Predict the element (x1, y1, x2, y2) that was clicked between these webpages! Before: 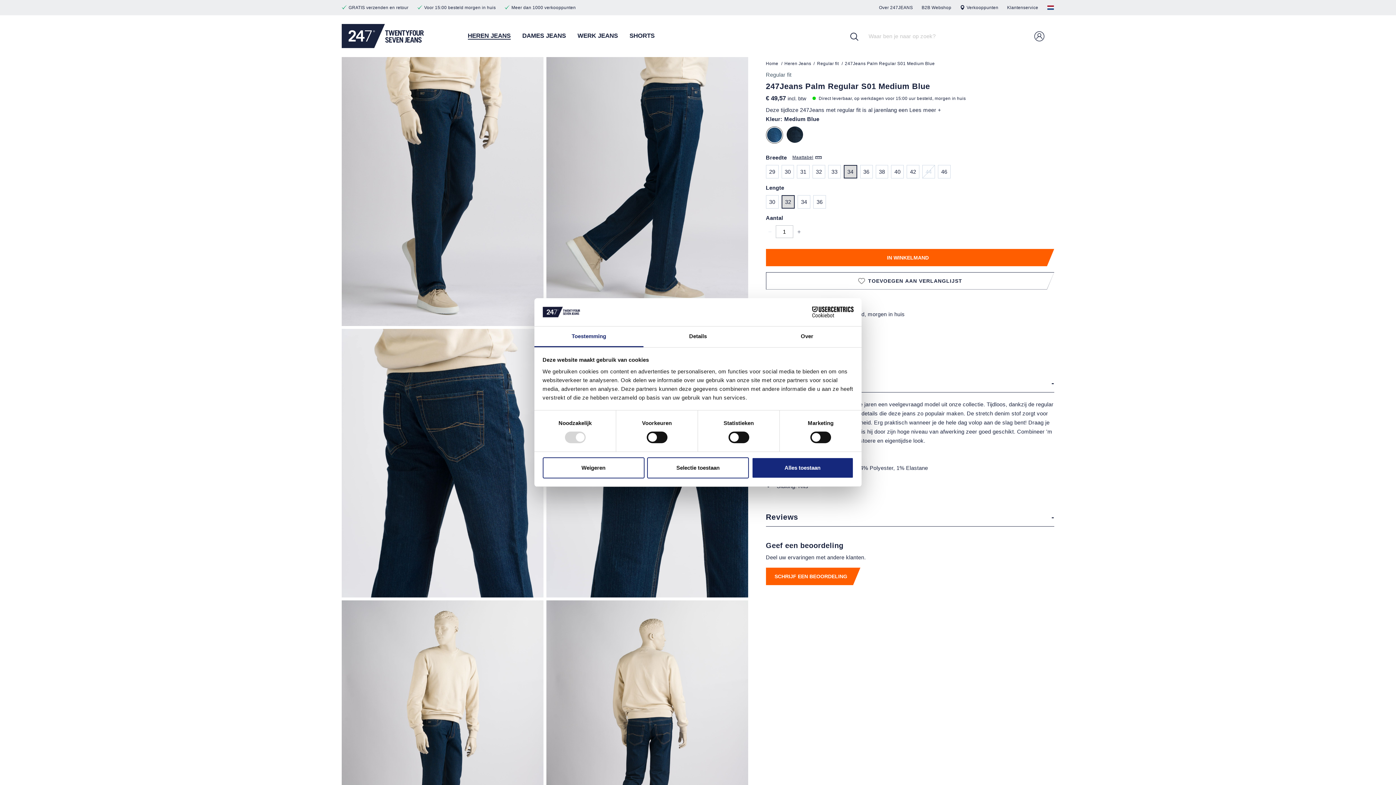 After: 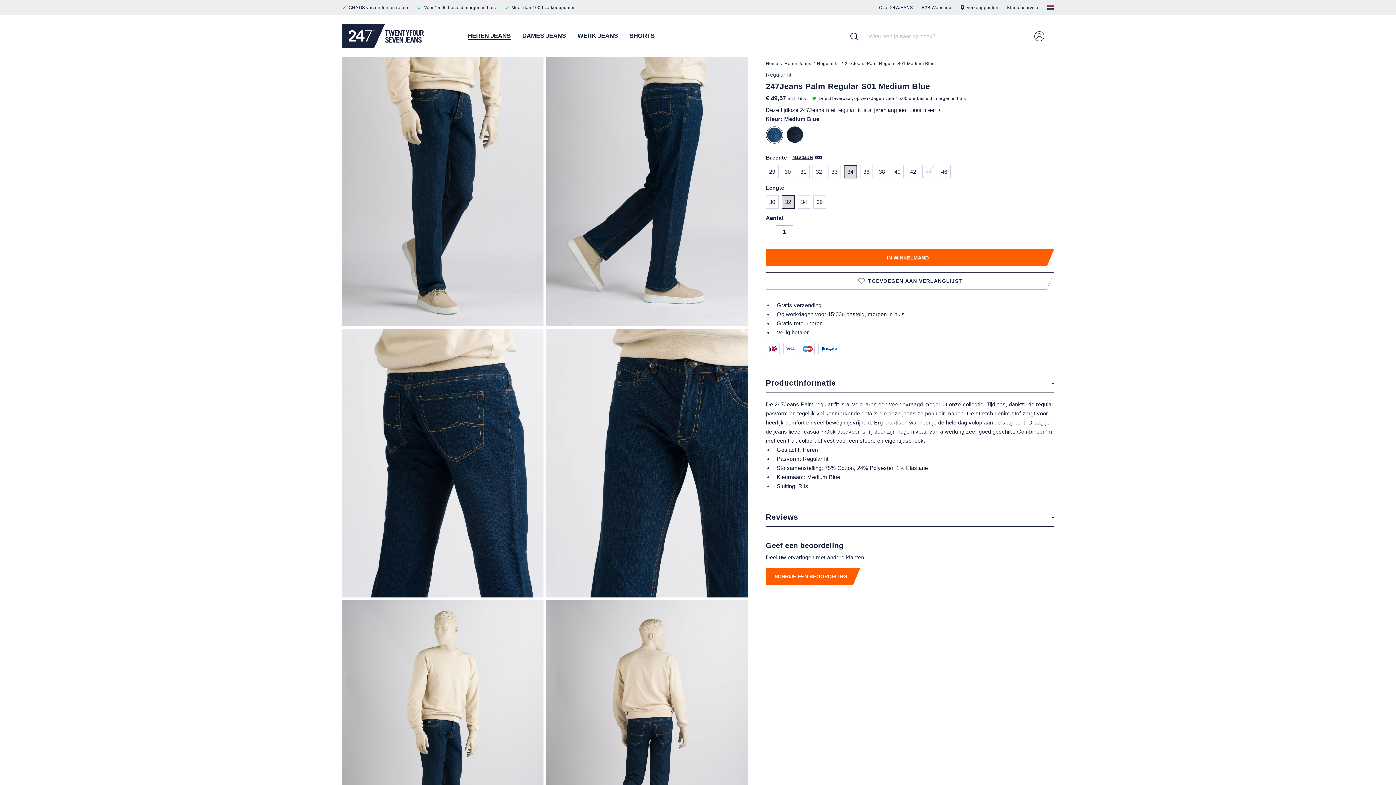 Action: label: Selectie toestaan bbox: (647, 457, 749, 478)